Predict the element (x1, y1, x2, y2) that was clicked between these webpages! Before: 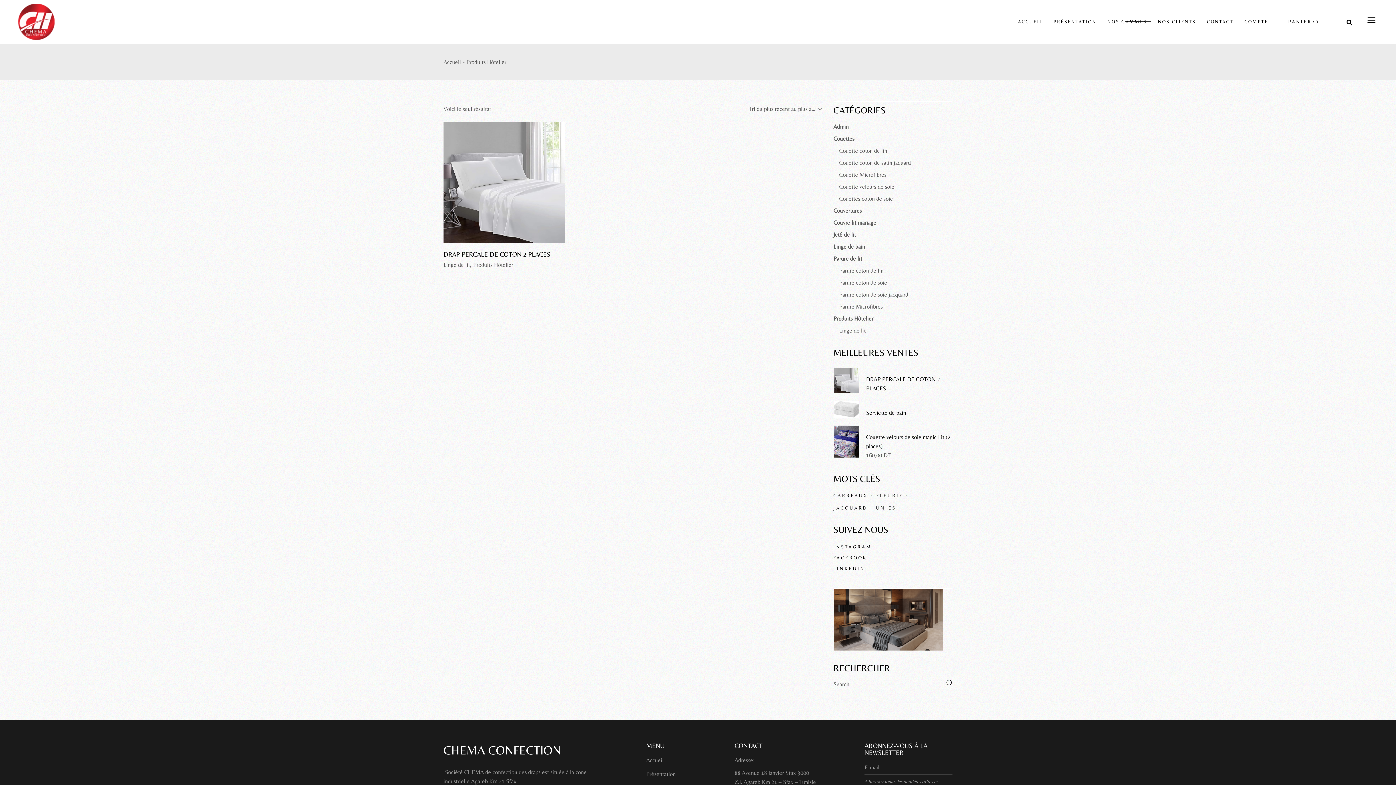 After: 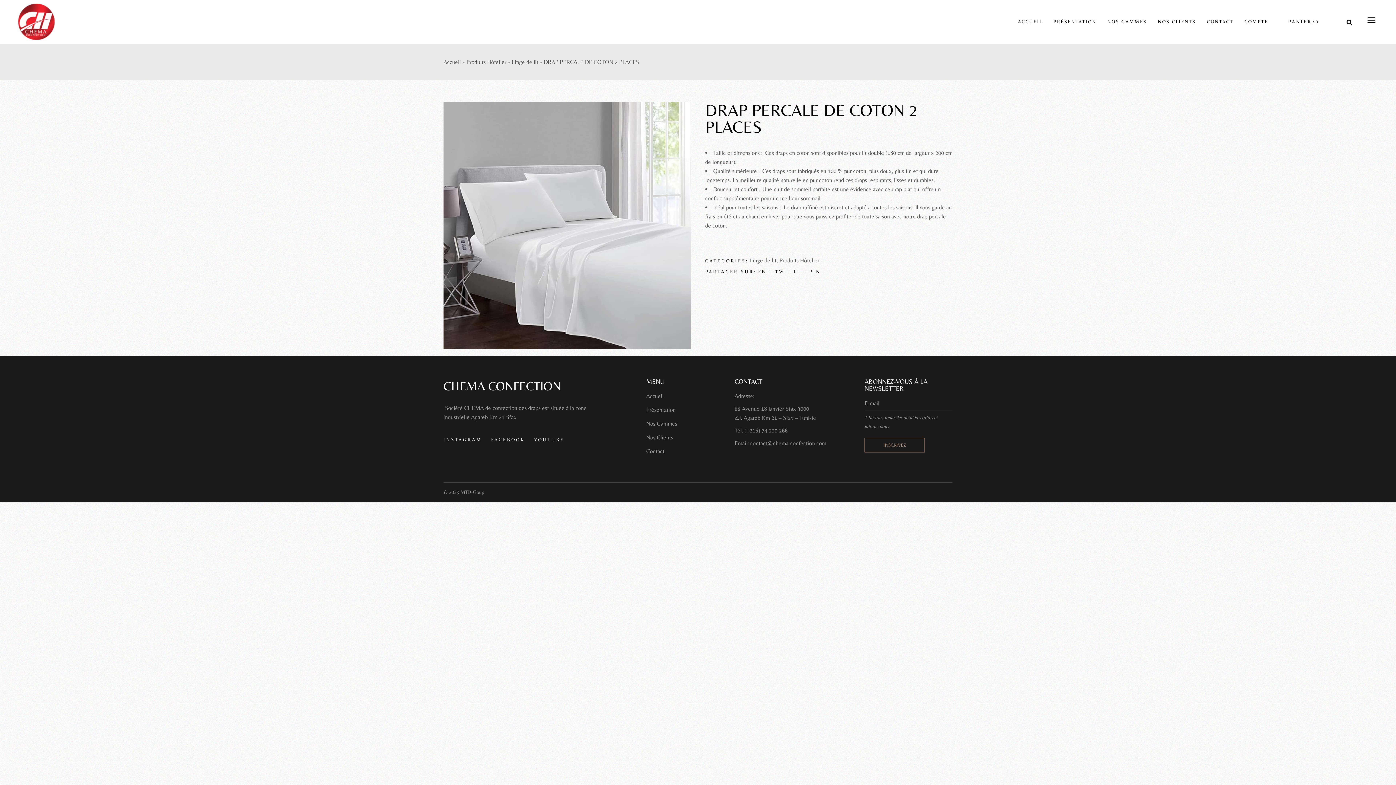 Action: label: DRAP PERCALE DE COTON 2 PLACES bbox: (443, 250, 550, 258)